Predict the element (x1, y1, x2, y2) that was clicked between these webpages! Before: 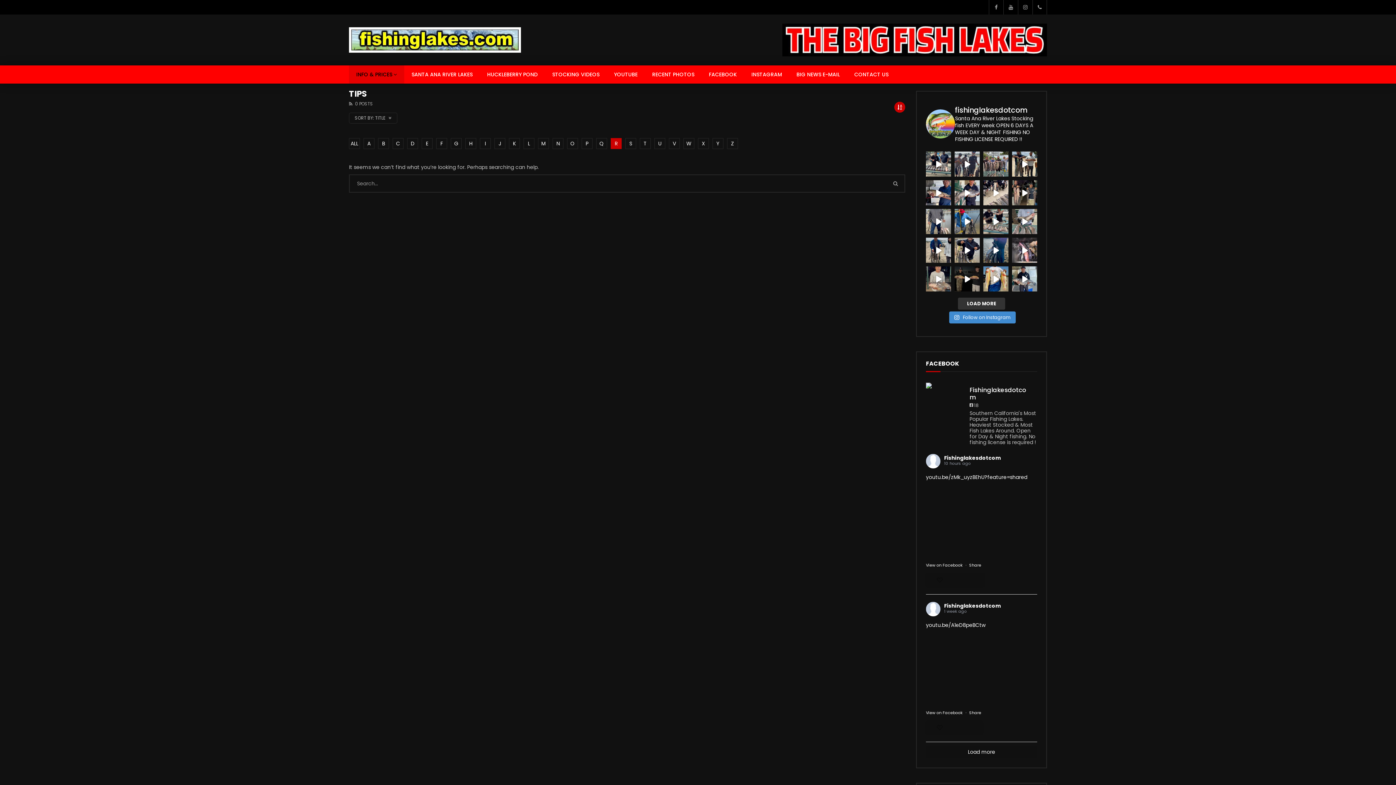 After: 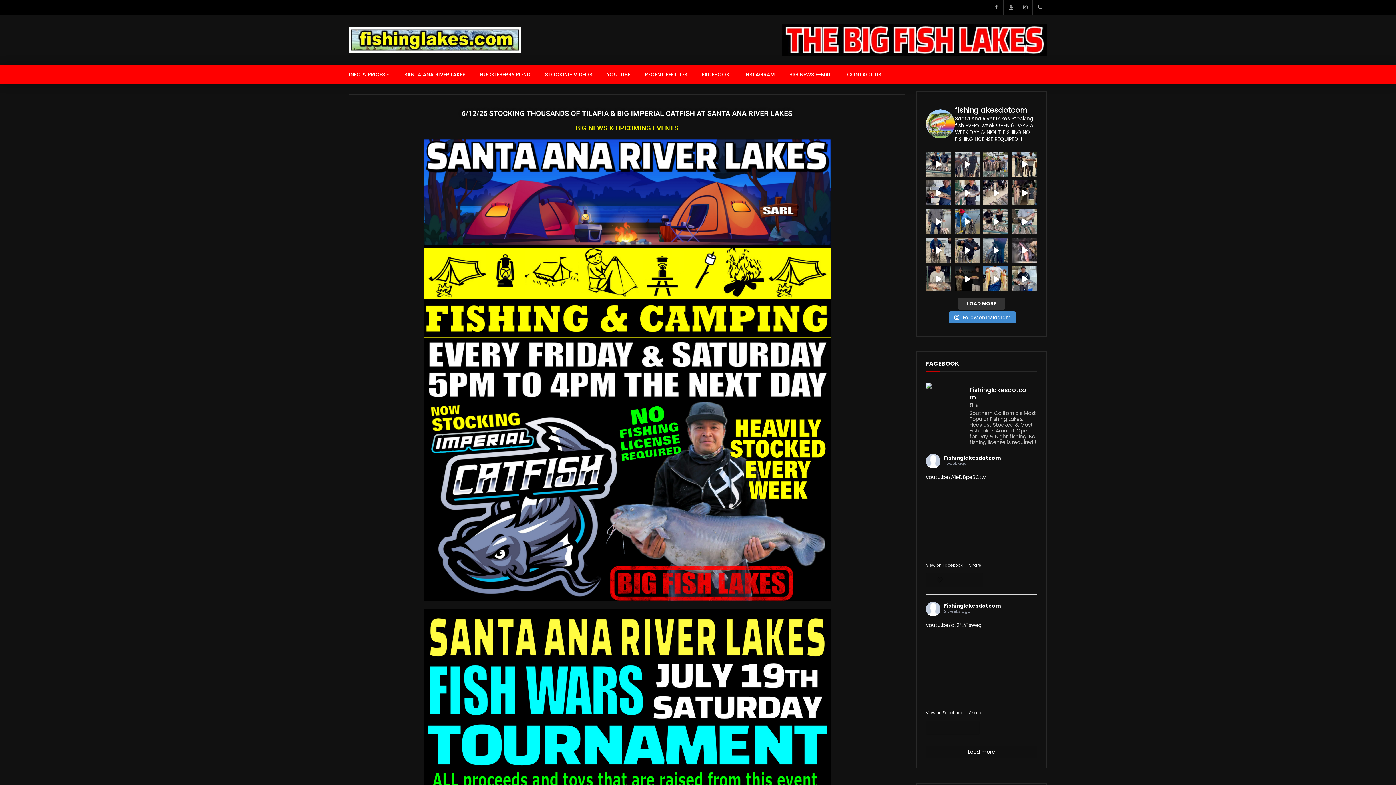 Action: bbox: (349, 27, 521, 52)